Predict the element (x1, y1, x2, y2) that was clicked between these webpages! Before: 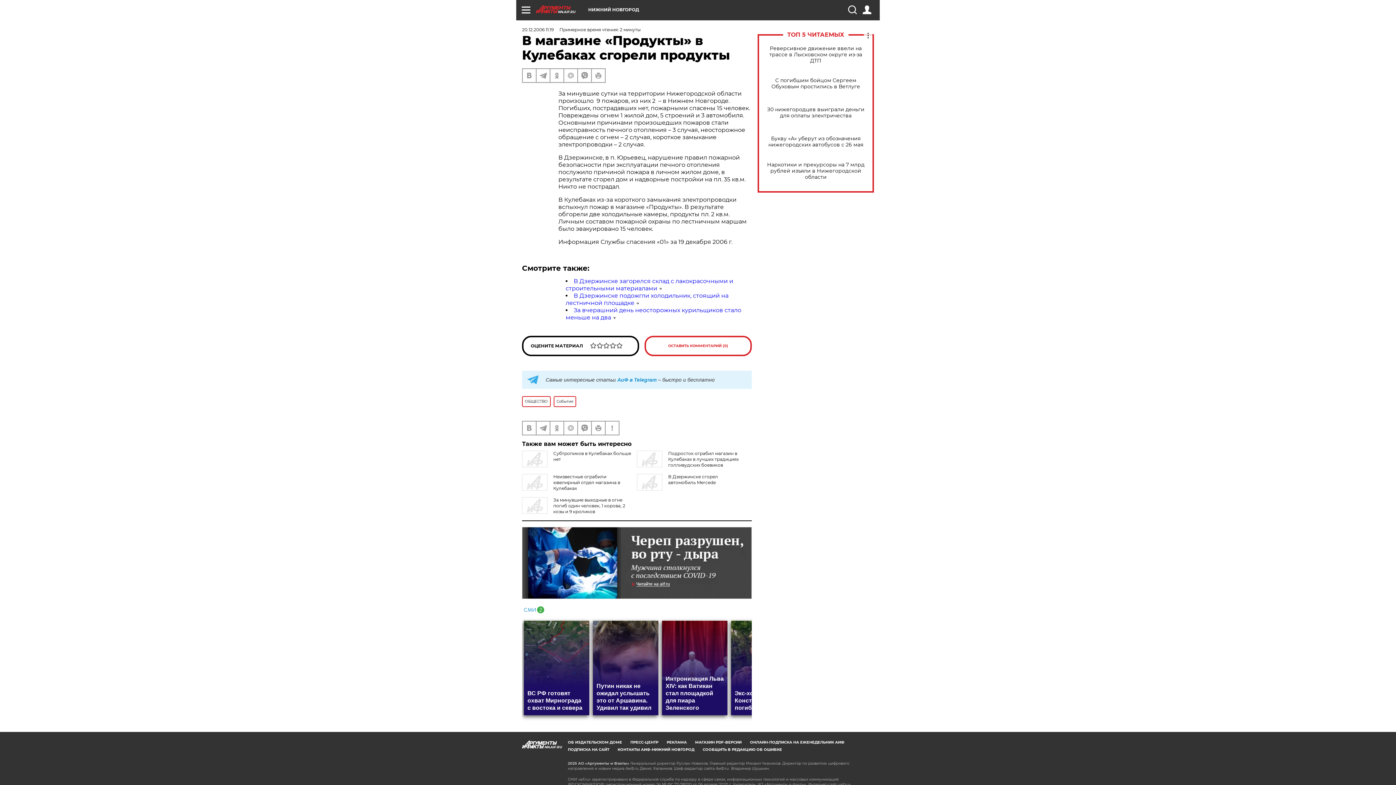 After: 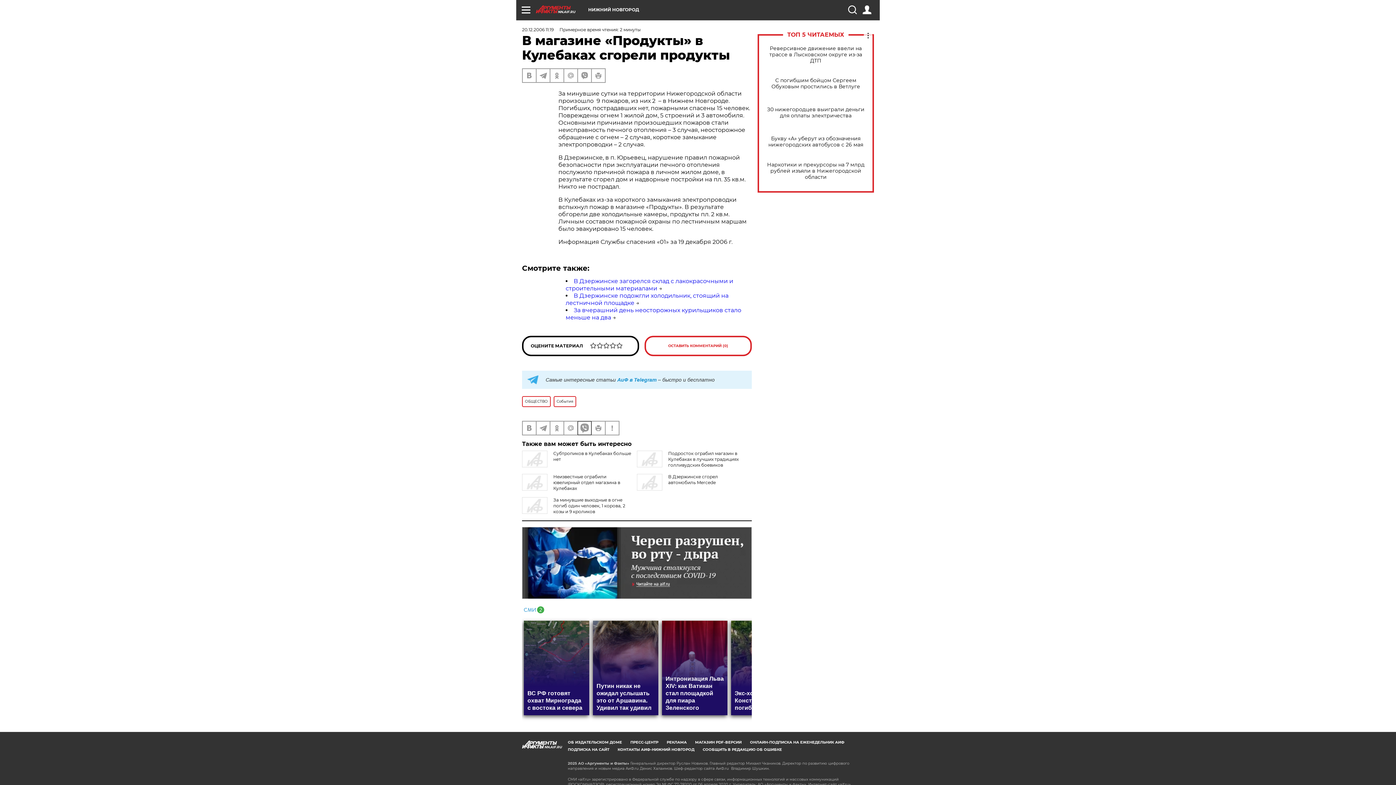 Action: bbox: (578, 421, 591, 434)